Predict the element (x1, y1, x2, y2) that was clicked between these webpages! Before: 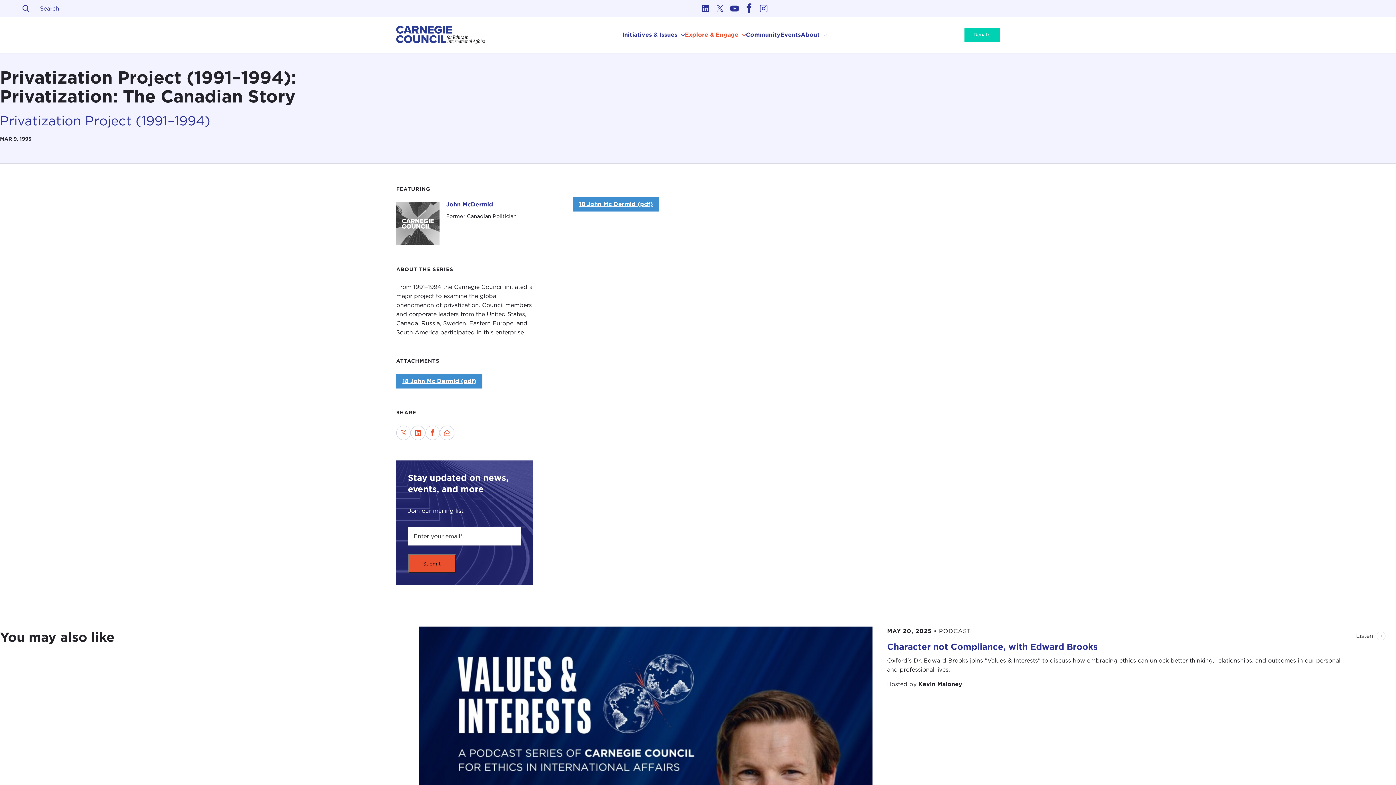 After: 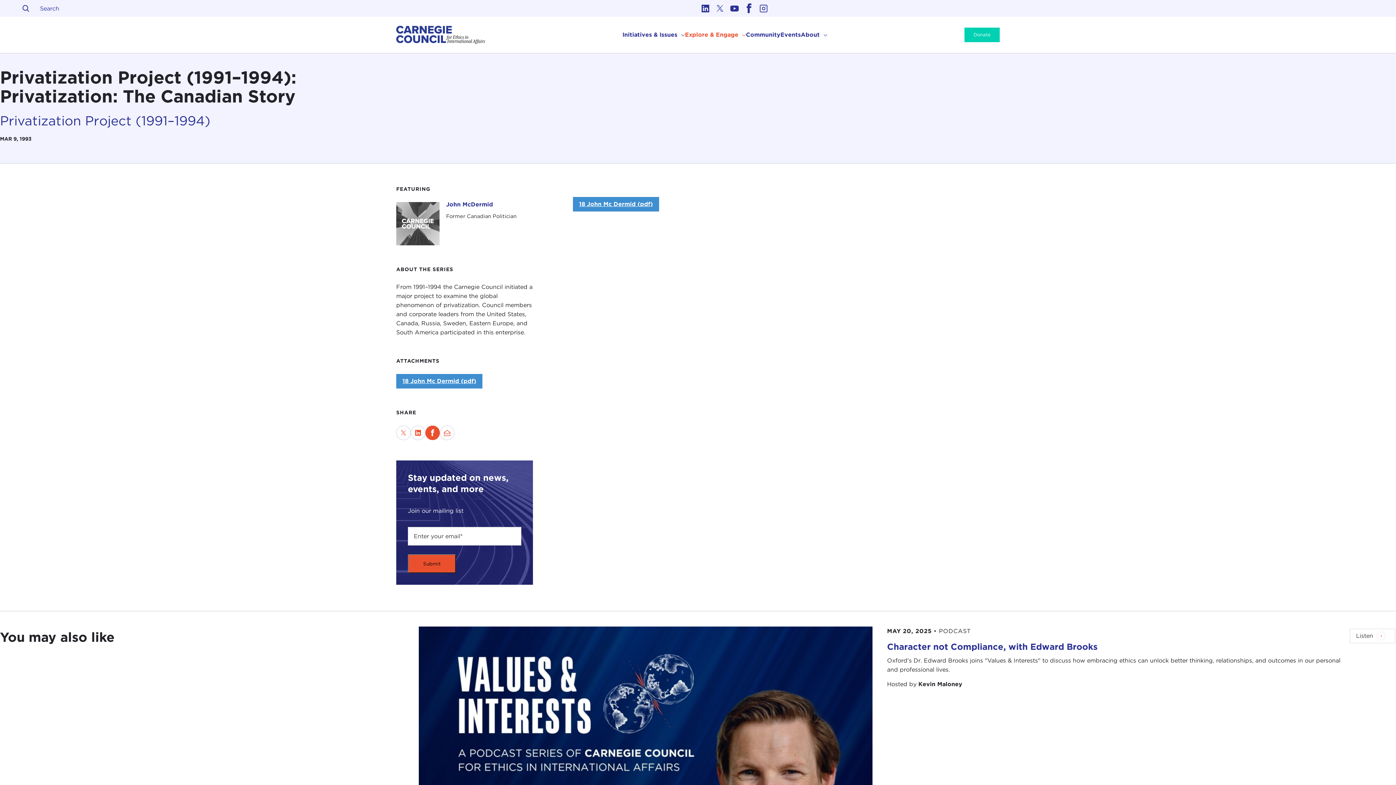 Action: bbox: (425, 425, 440, 440) label: Share on Facebook